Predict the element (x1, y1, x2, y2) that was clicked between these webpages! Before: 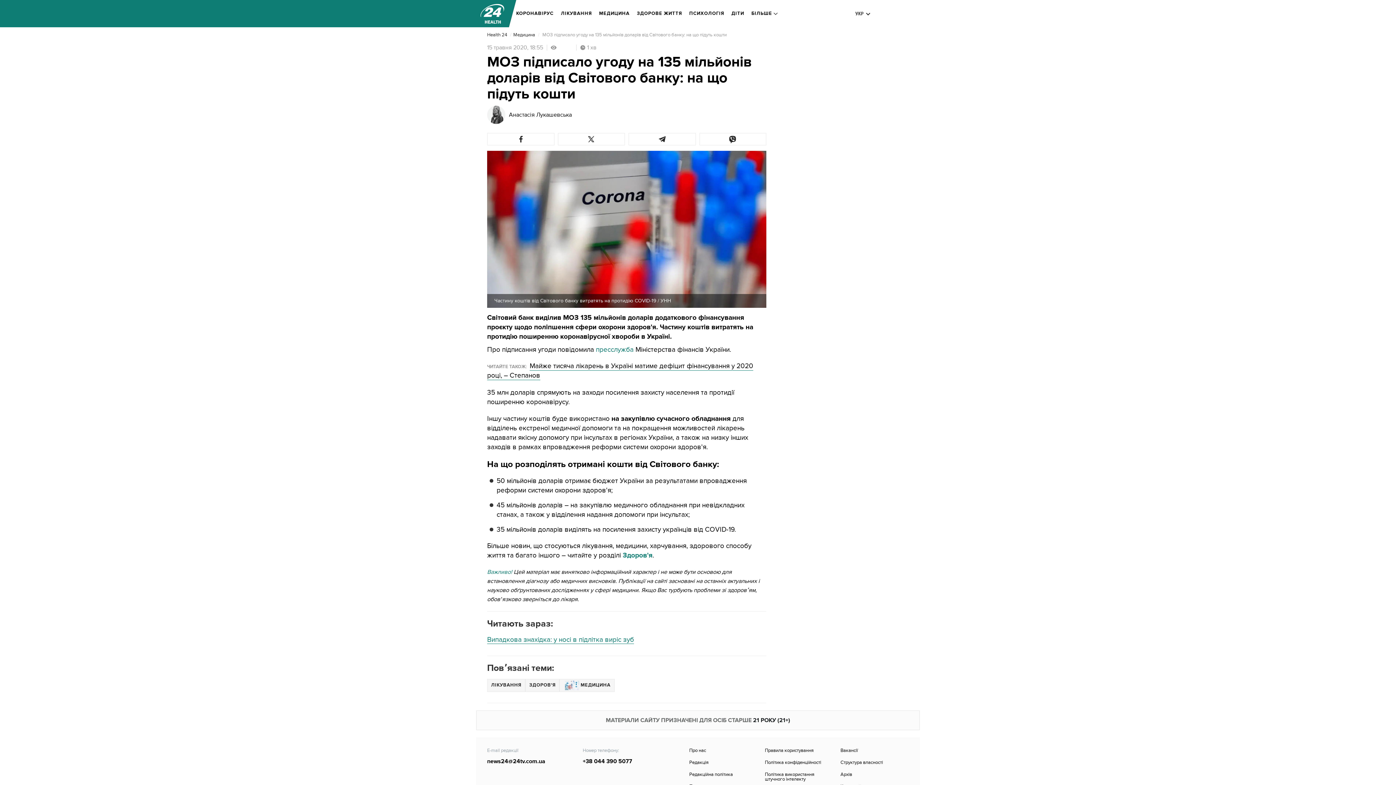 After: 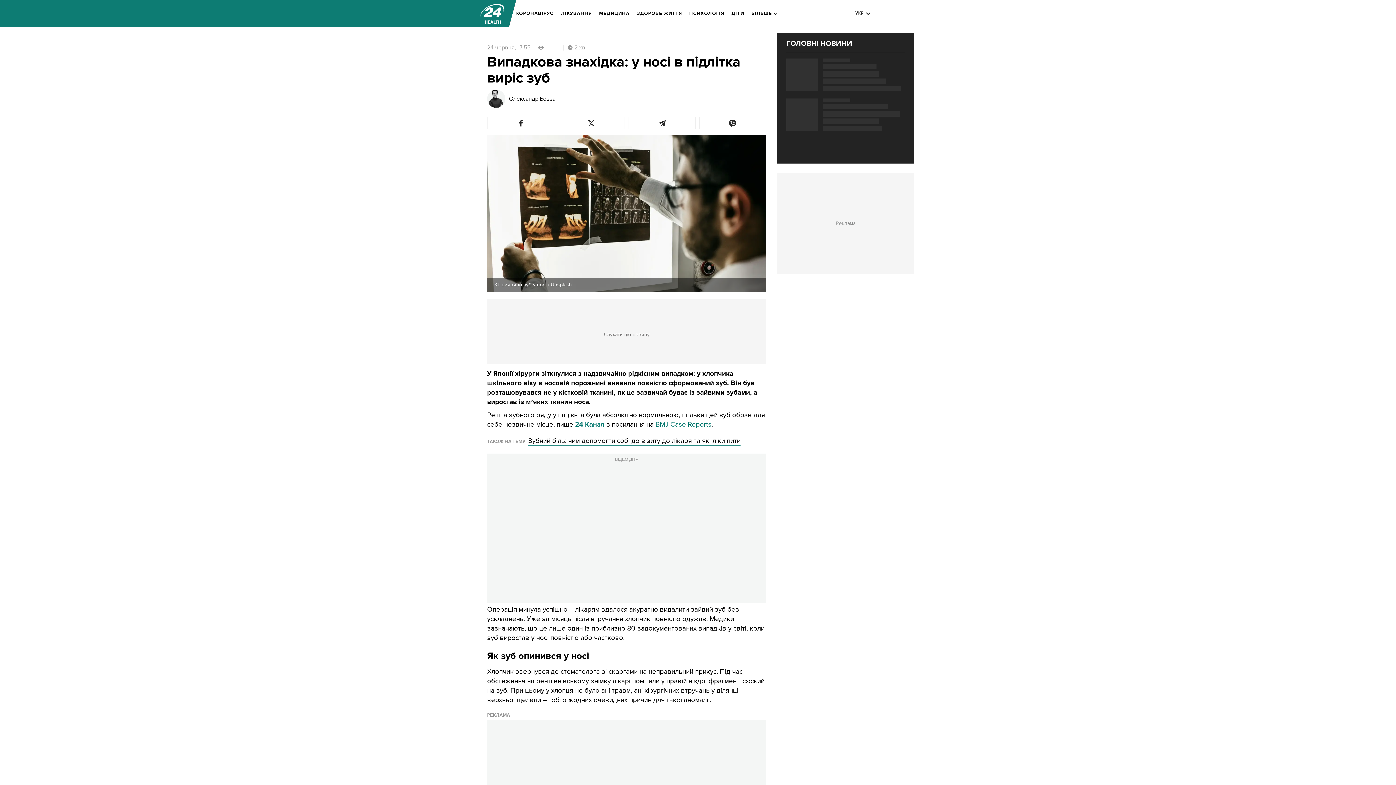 Action: label: Випадкова знахідка: у носі в підлітка виріс зуб bbox: (487, 635, 634, 644)